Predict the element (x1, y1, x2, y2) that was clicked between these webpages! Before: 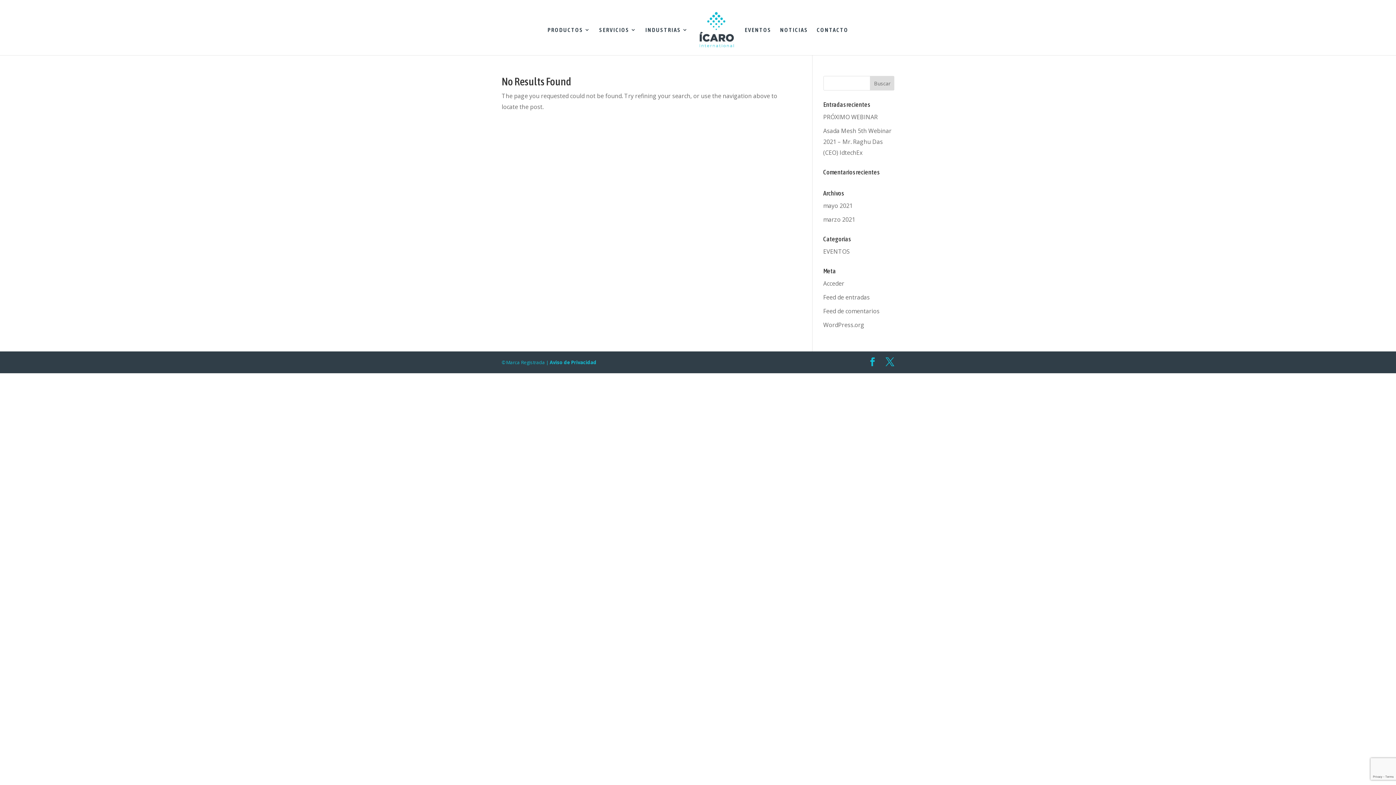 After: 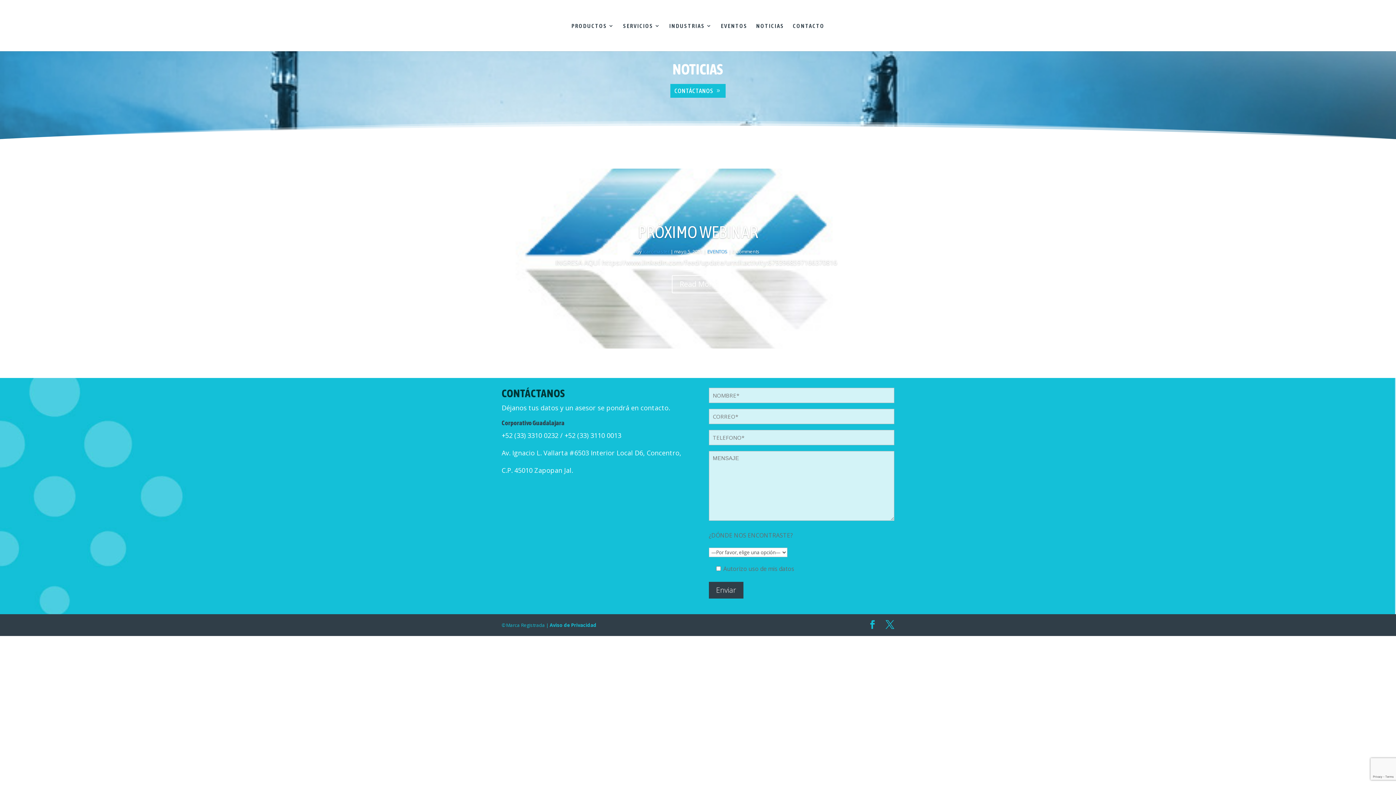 Action: label: NOTICIAS bbox: (780, 27, 808, 55)